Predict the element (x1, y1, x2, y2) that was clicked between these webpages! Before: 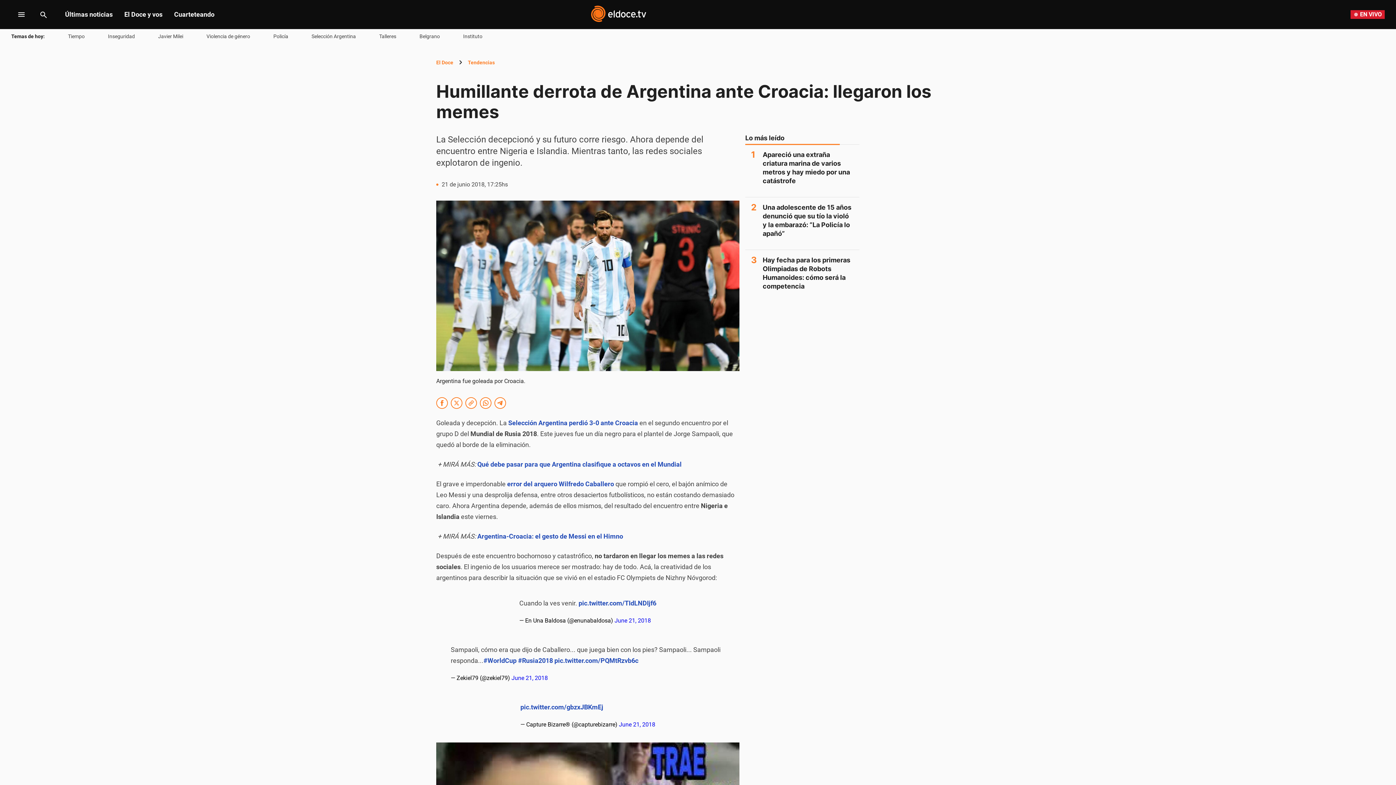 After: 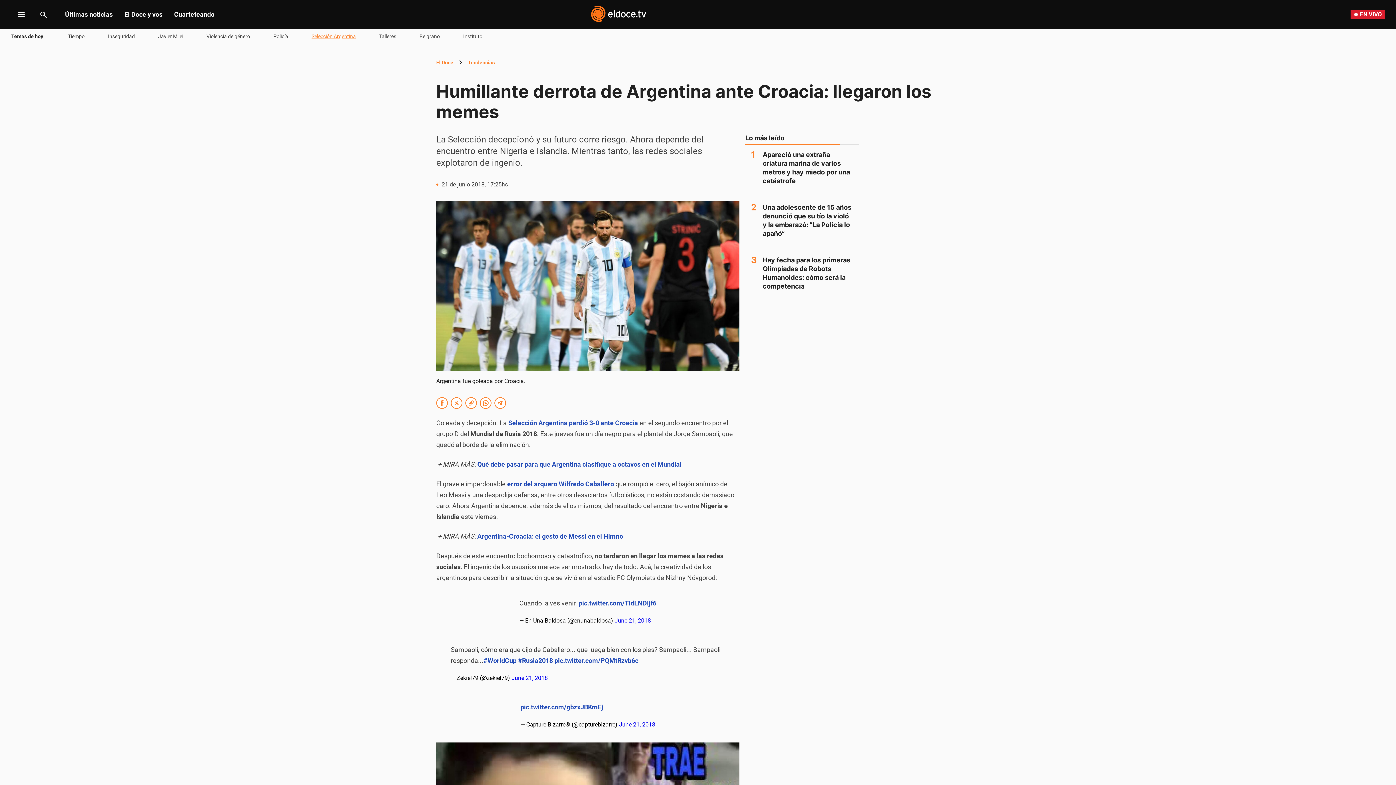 Action: label: Selección Argentina bbox: (311, 32, 356, 40)